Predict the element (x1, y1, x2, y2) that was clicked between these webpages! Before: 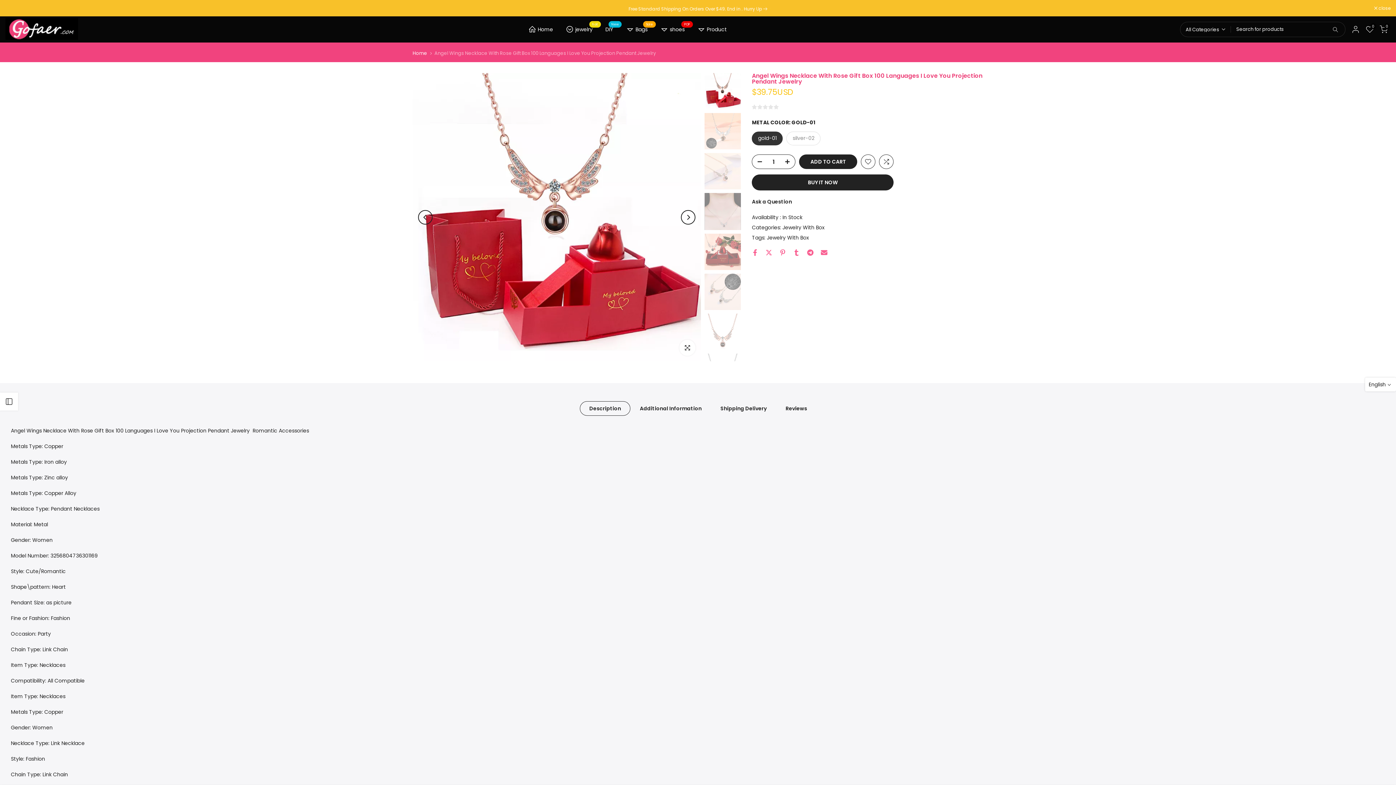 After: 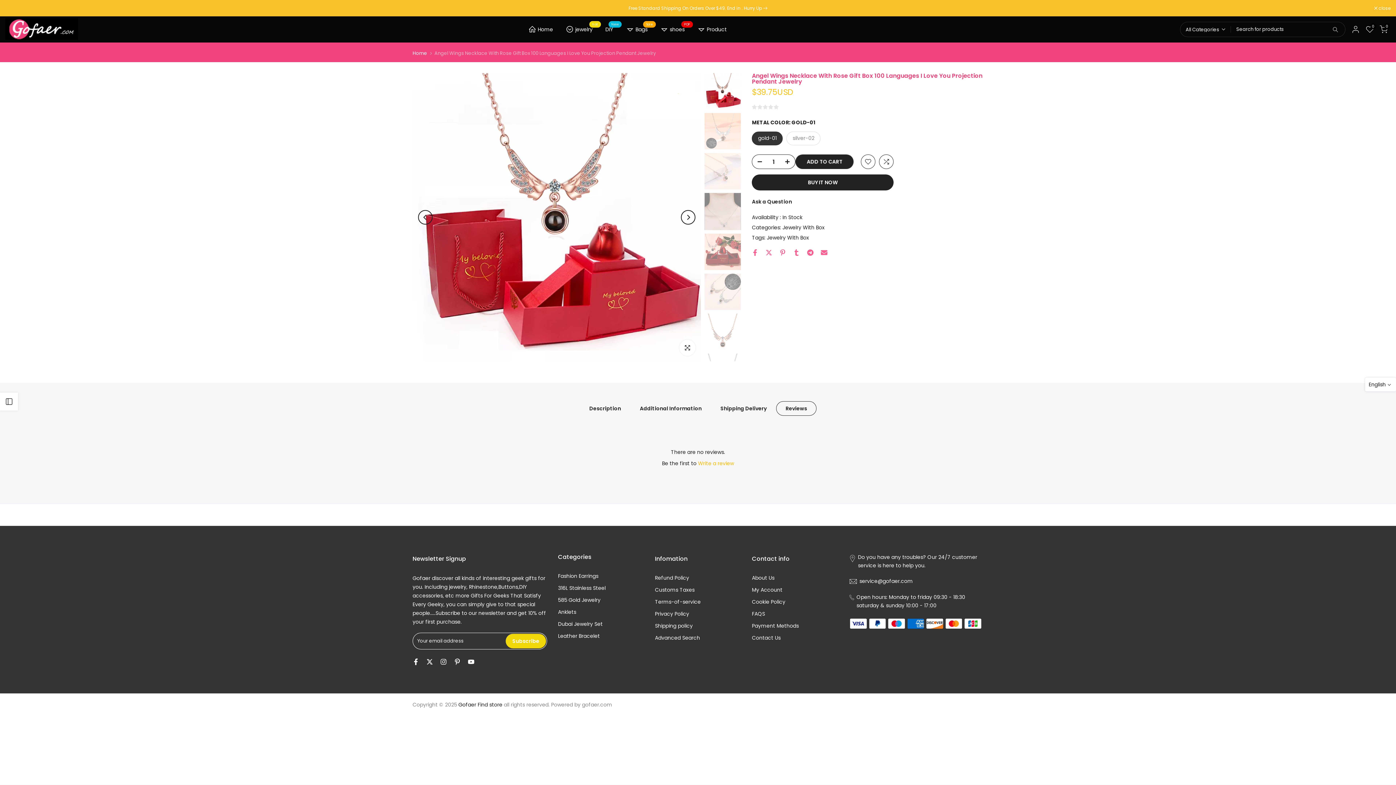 Action: bbox: (776, 401, 816, 416) label: Reviews